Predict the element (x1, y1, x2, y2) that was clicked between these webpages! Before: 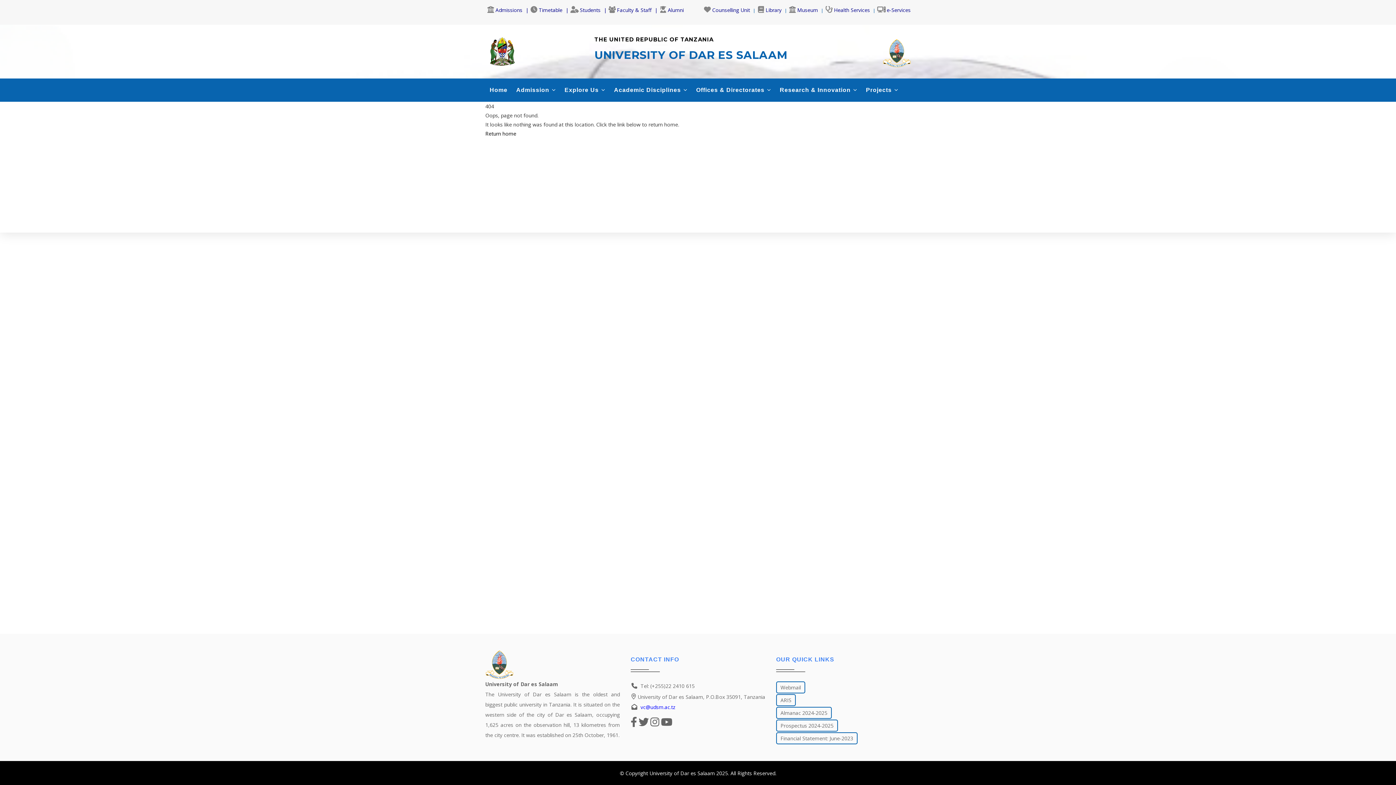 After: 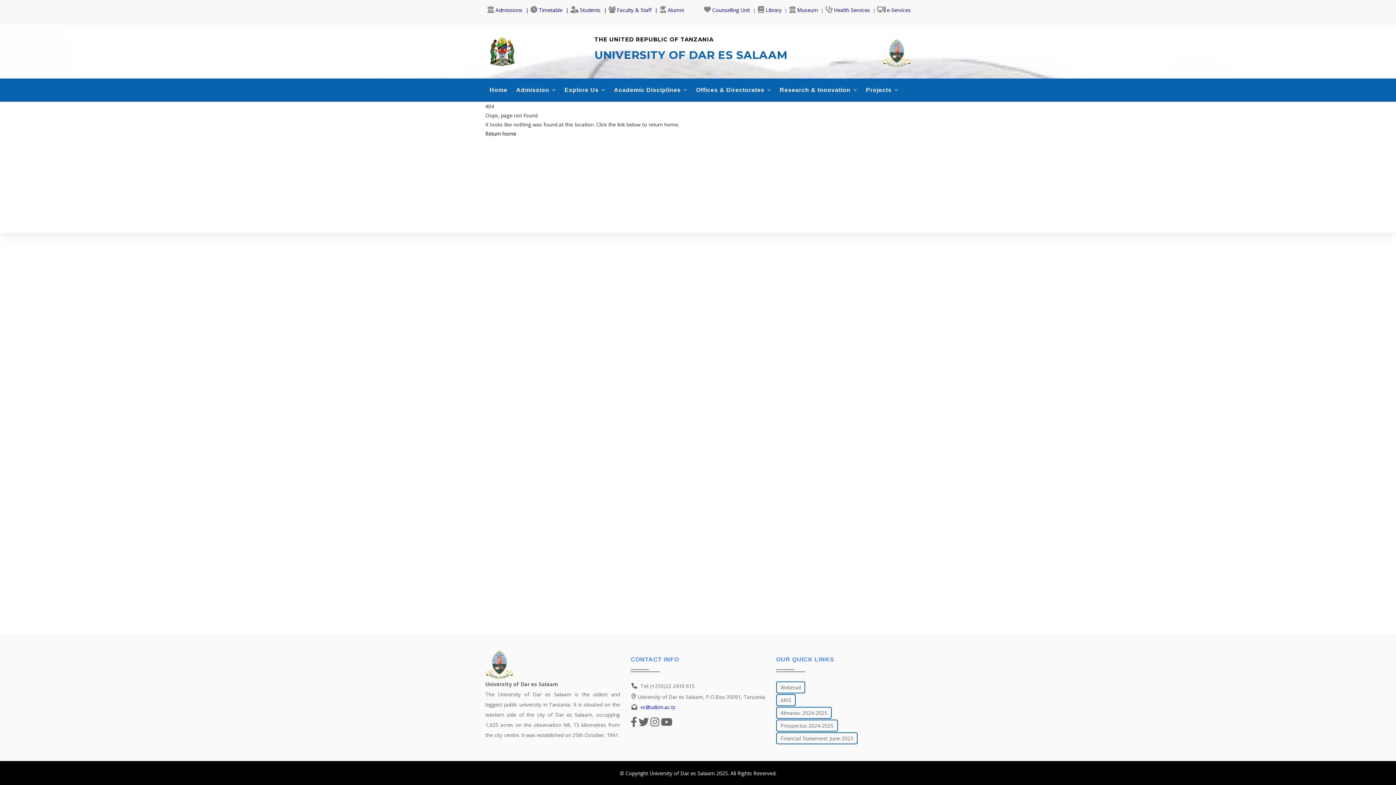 Action: bbox: (696, 84, 771, 95) label: Offices & Directorates 